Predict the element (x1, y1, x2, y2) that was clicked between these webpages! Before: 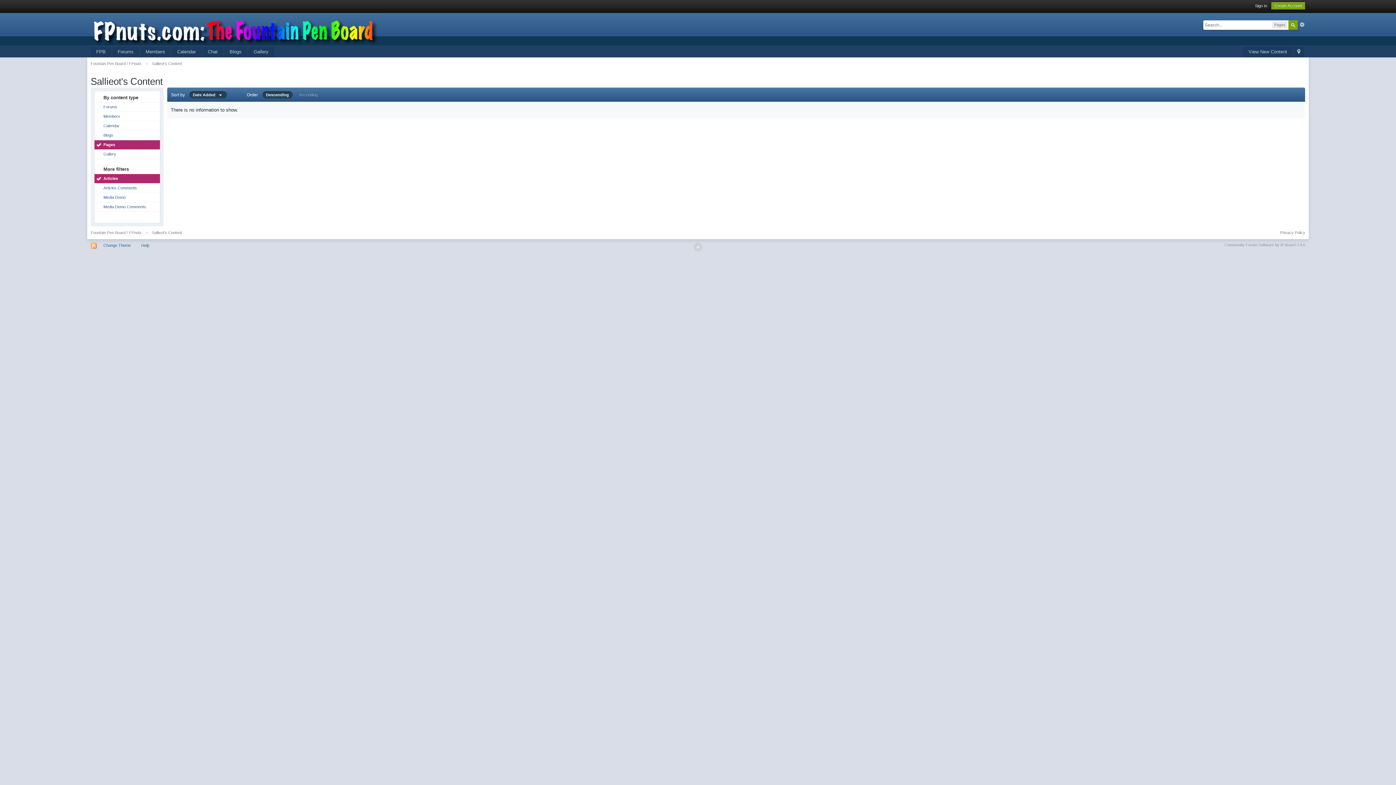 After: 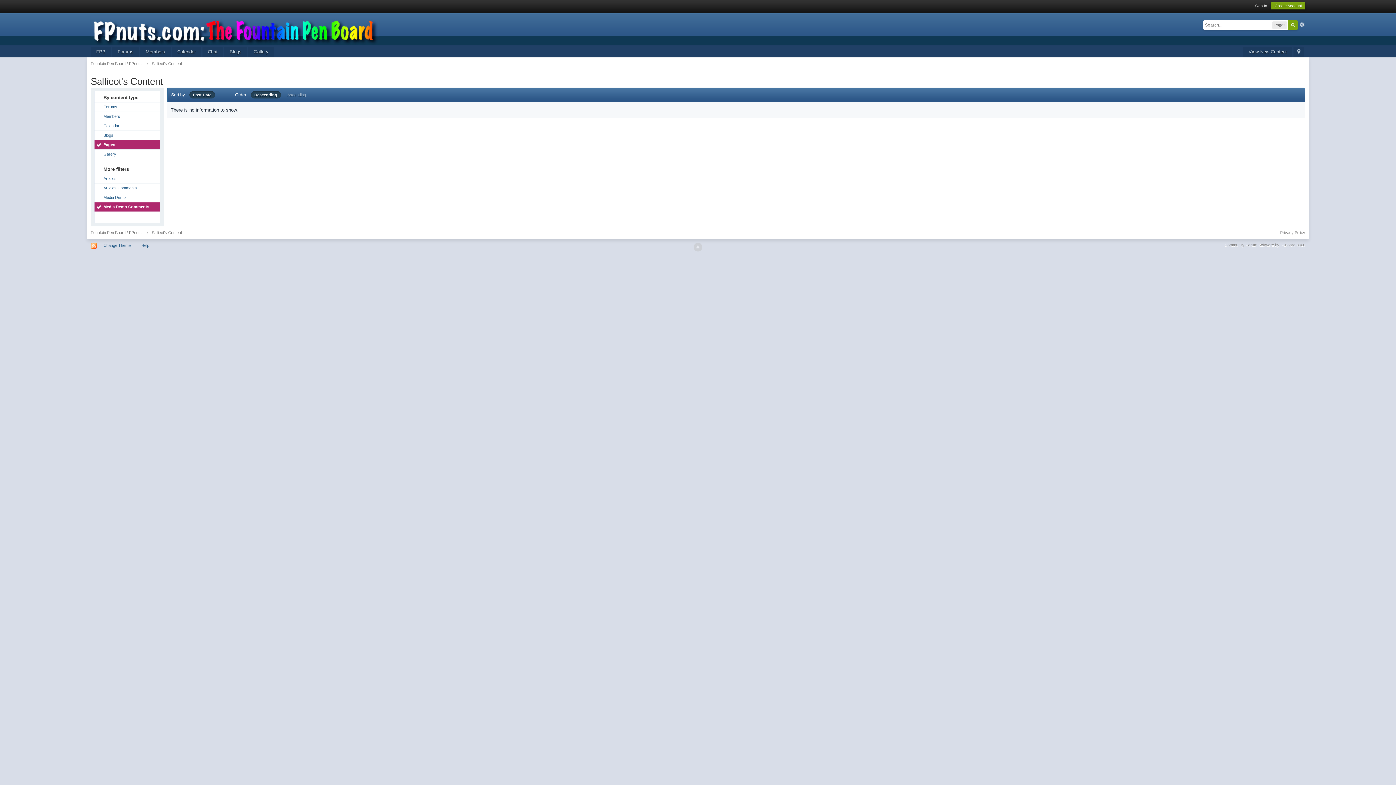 Action: bbox: (94, 202, 159, 211) label: Media Demo Comments